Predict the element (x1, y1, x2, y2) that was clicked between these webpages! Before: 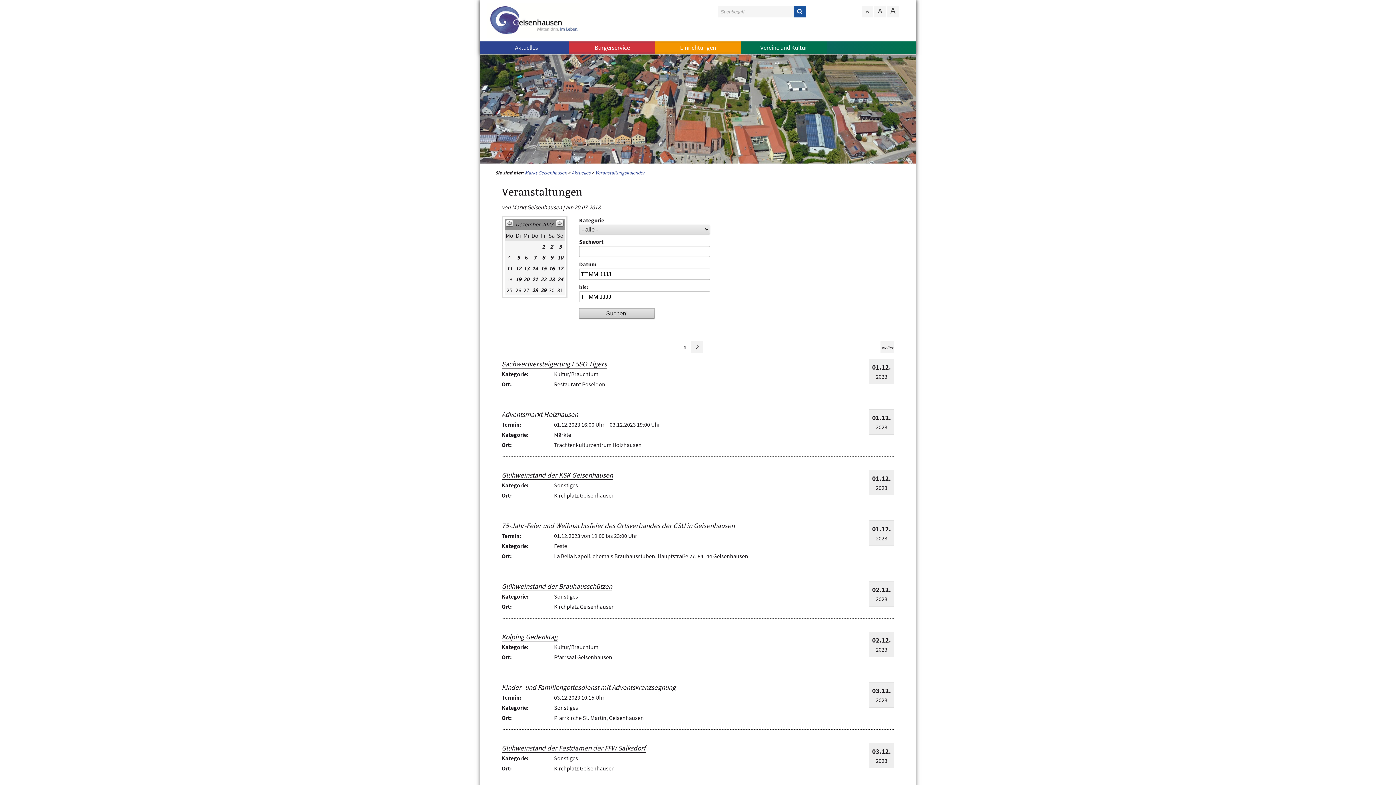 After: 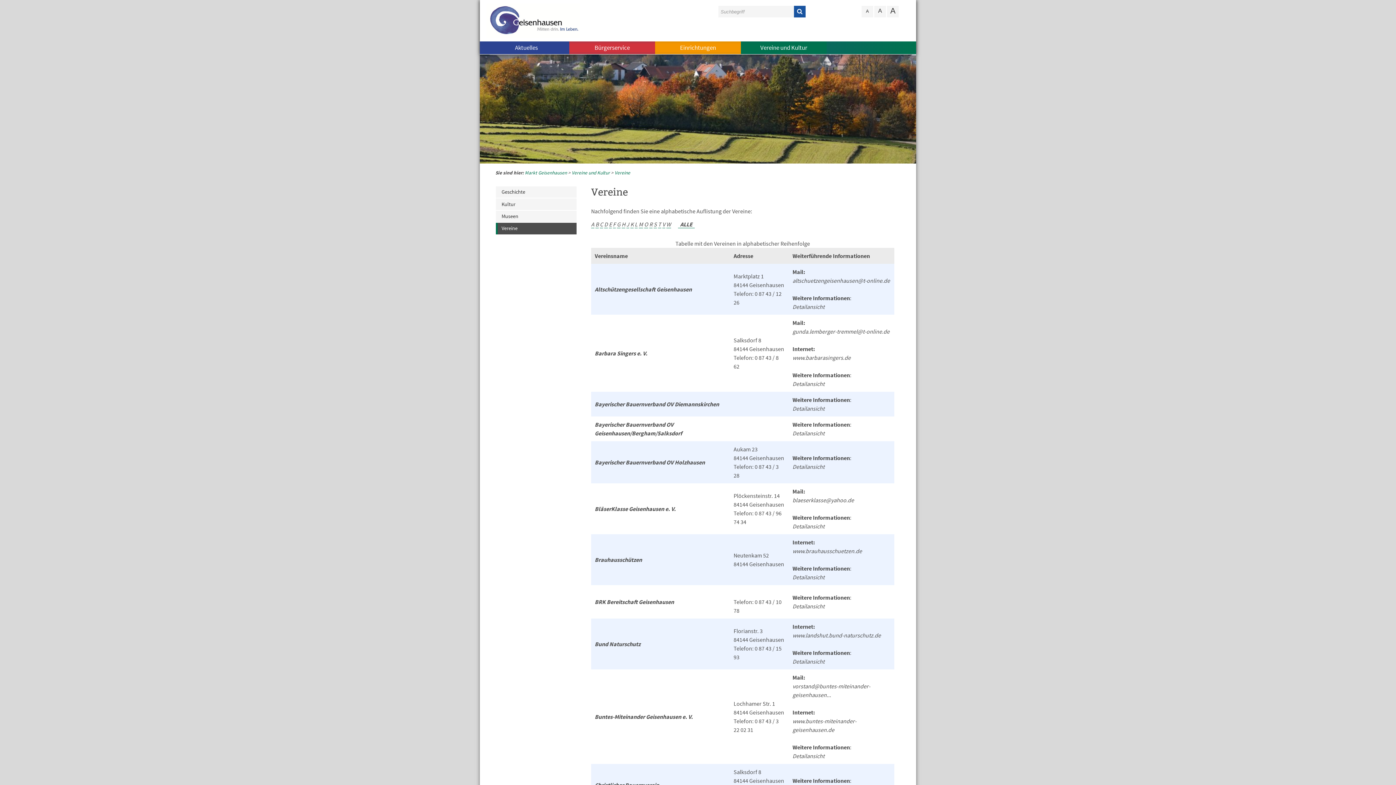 Action: bbox: (741, 43, 826, 52) label: Vereine und Kultur